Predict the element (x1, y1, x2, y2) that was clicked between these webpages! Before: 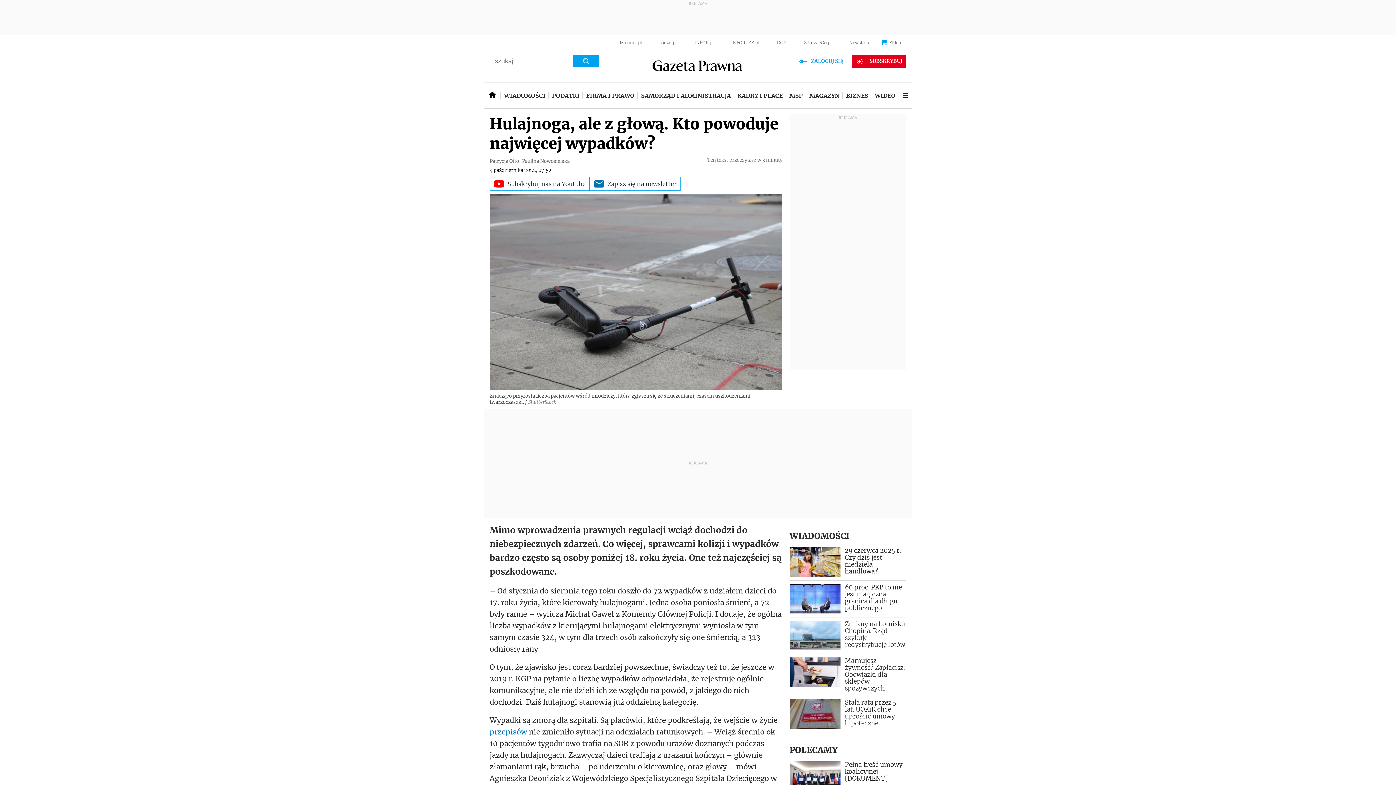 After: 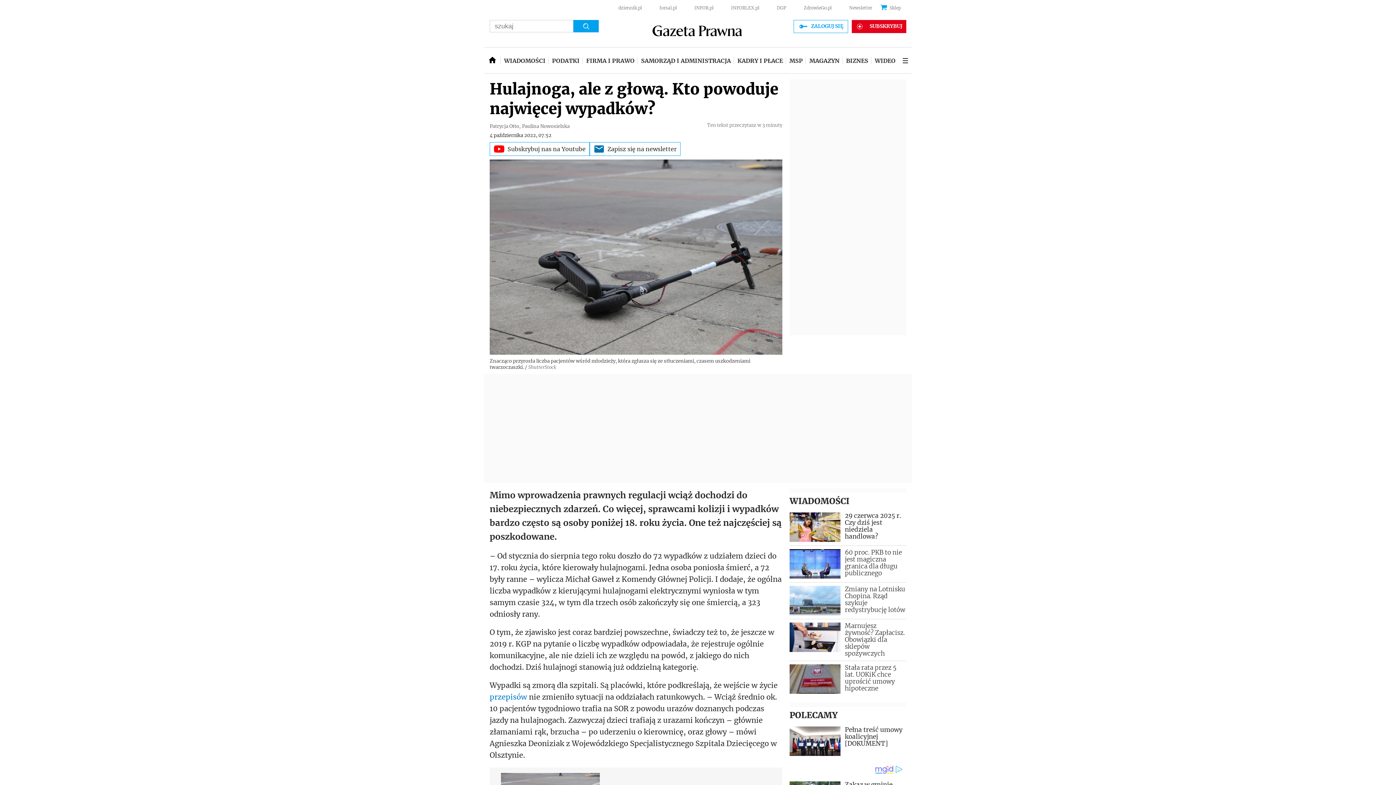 Action: label: forsal.pl bbox: (659, 40, 677, 45)